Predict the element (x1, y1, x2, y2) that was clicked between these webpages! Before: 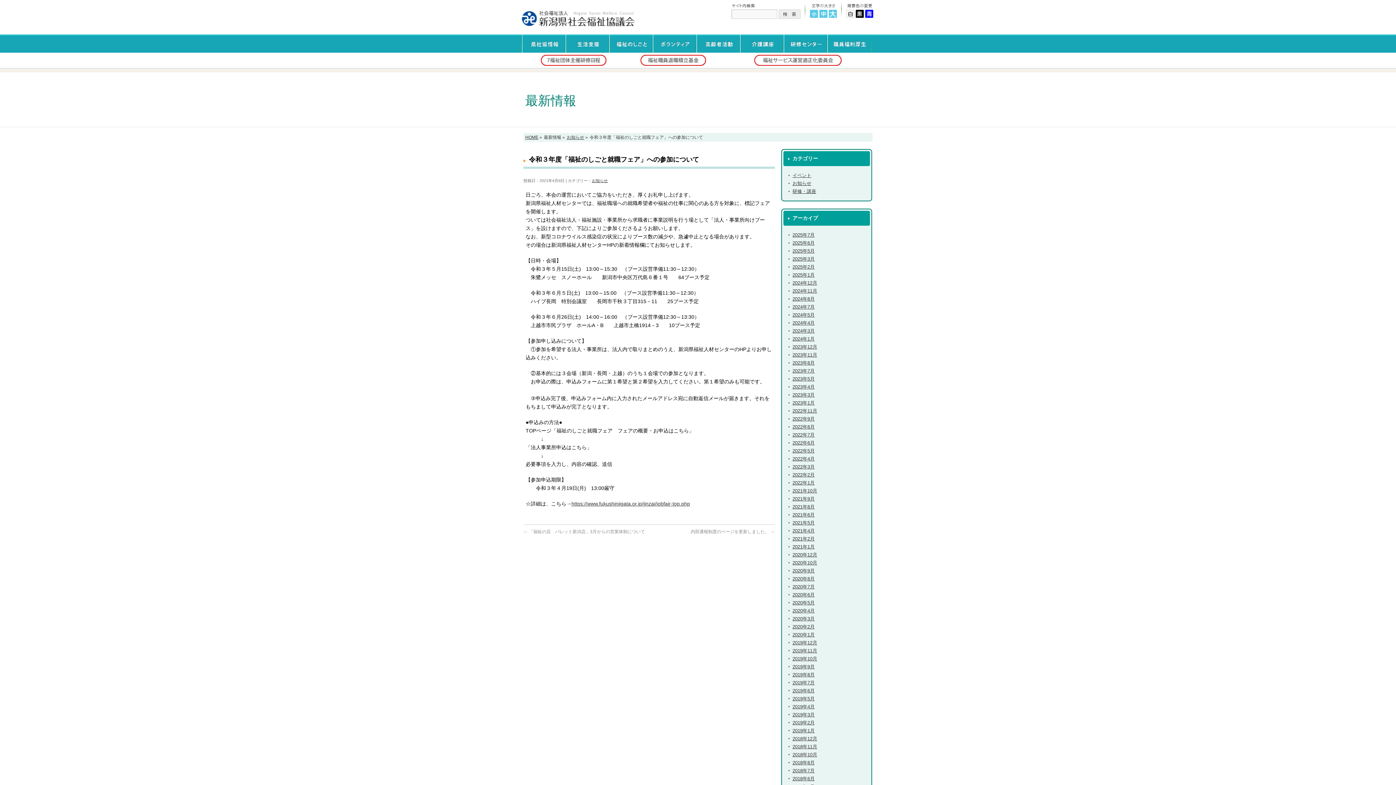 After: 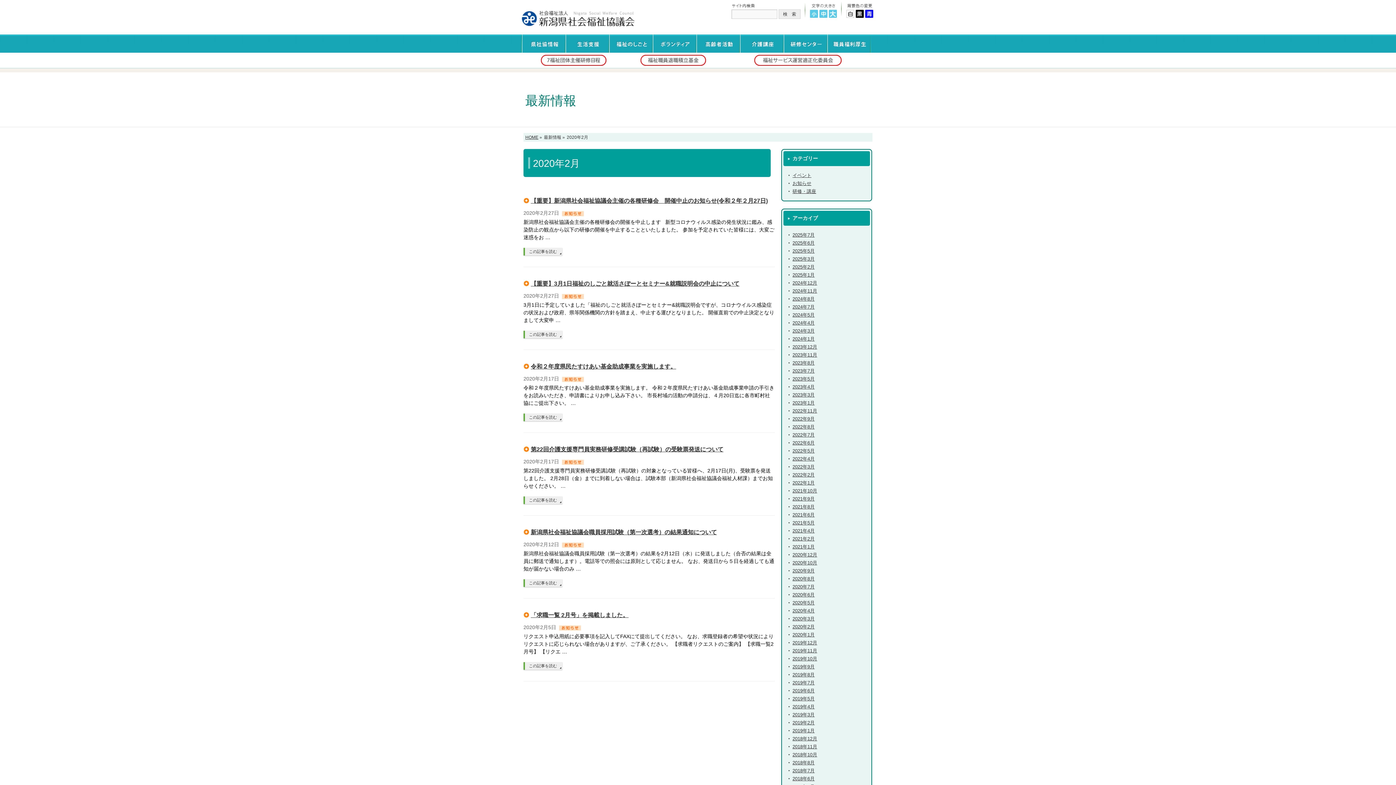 Action: bbox: (787, 623, 870, 631) label: 2020年2月